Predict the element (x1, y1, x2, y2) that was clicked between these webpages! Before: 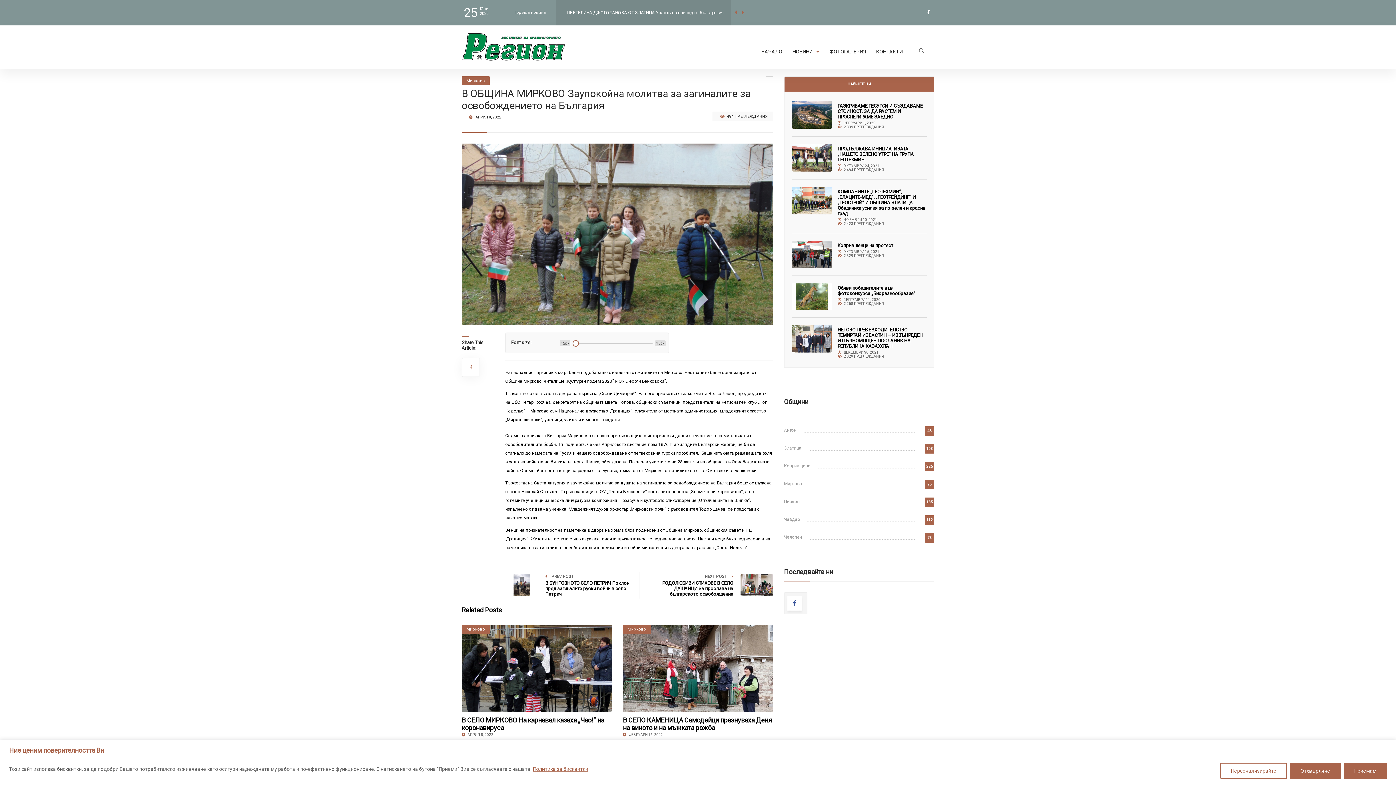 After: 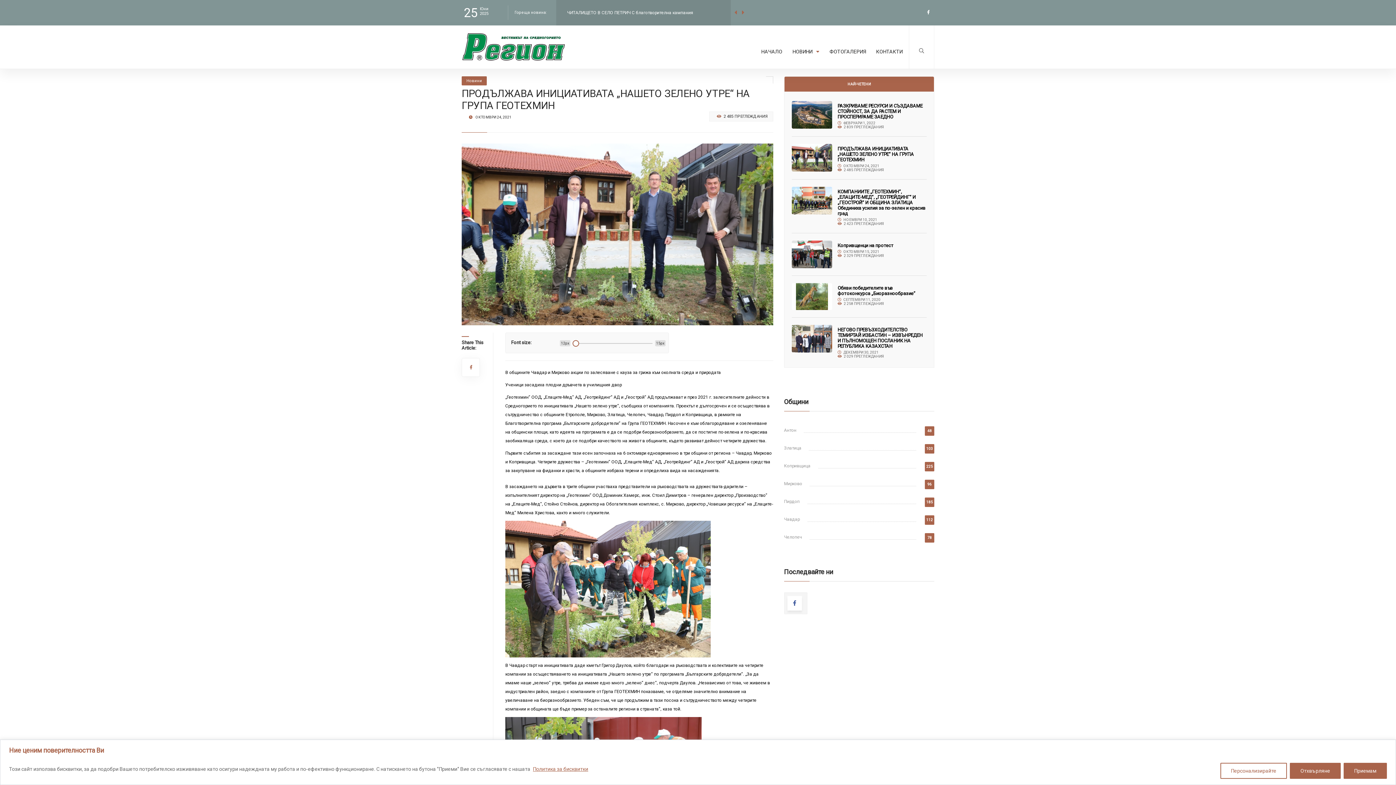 Action: bbox: (791, 144, 832, 171)